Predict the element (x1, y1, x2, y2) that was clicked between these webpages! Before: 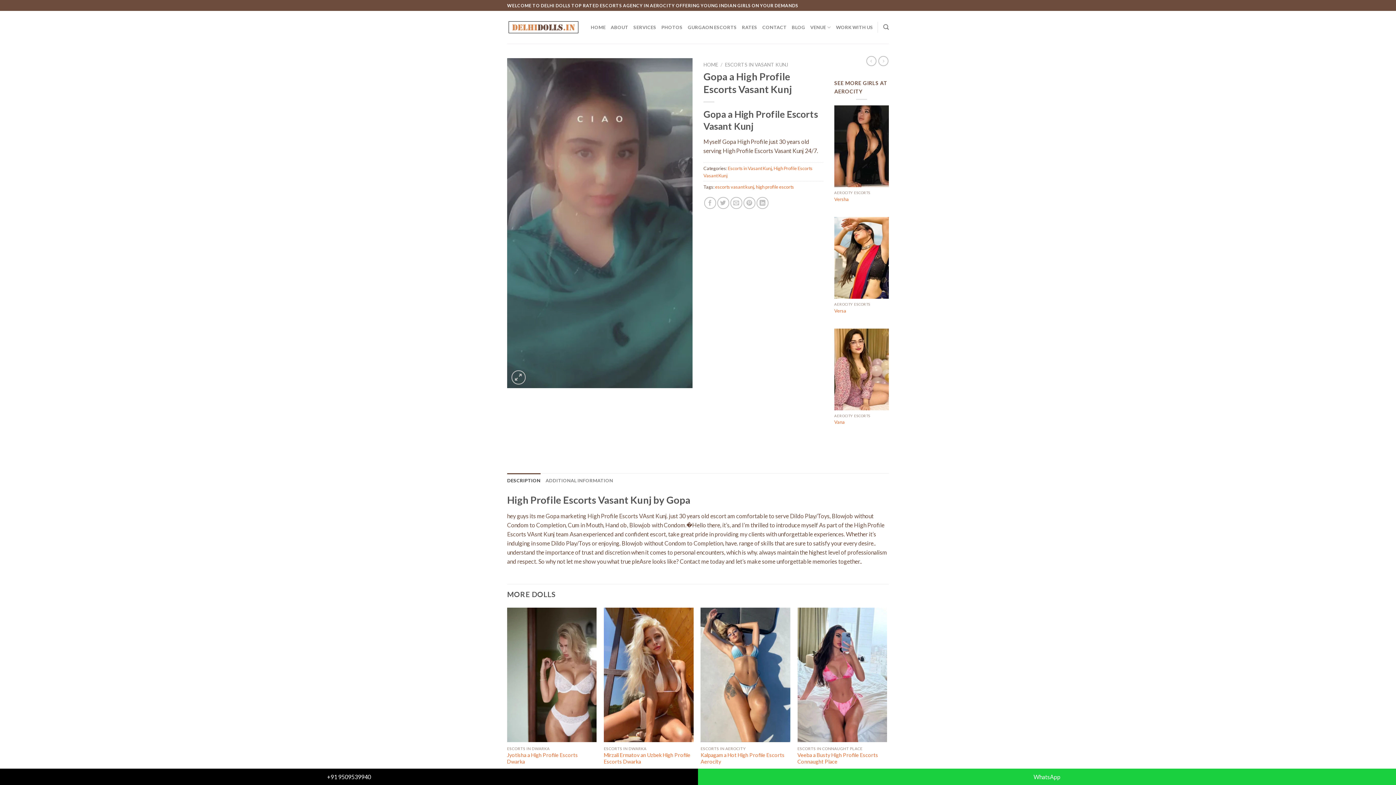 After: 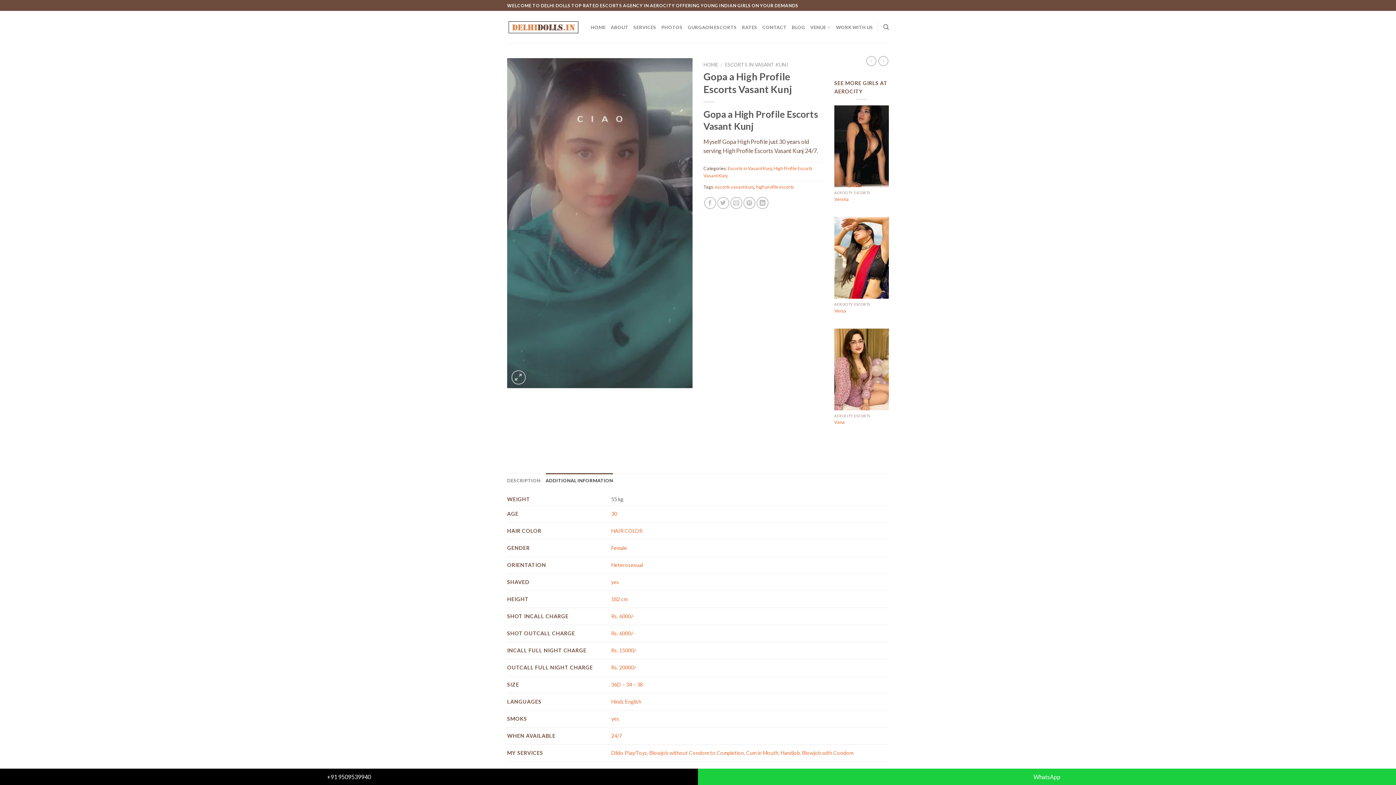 Action: label: ADDITIONAL INFORMATION bbox: (545, 473, 613, 488)